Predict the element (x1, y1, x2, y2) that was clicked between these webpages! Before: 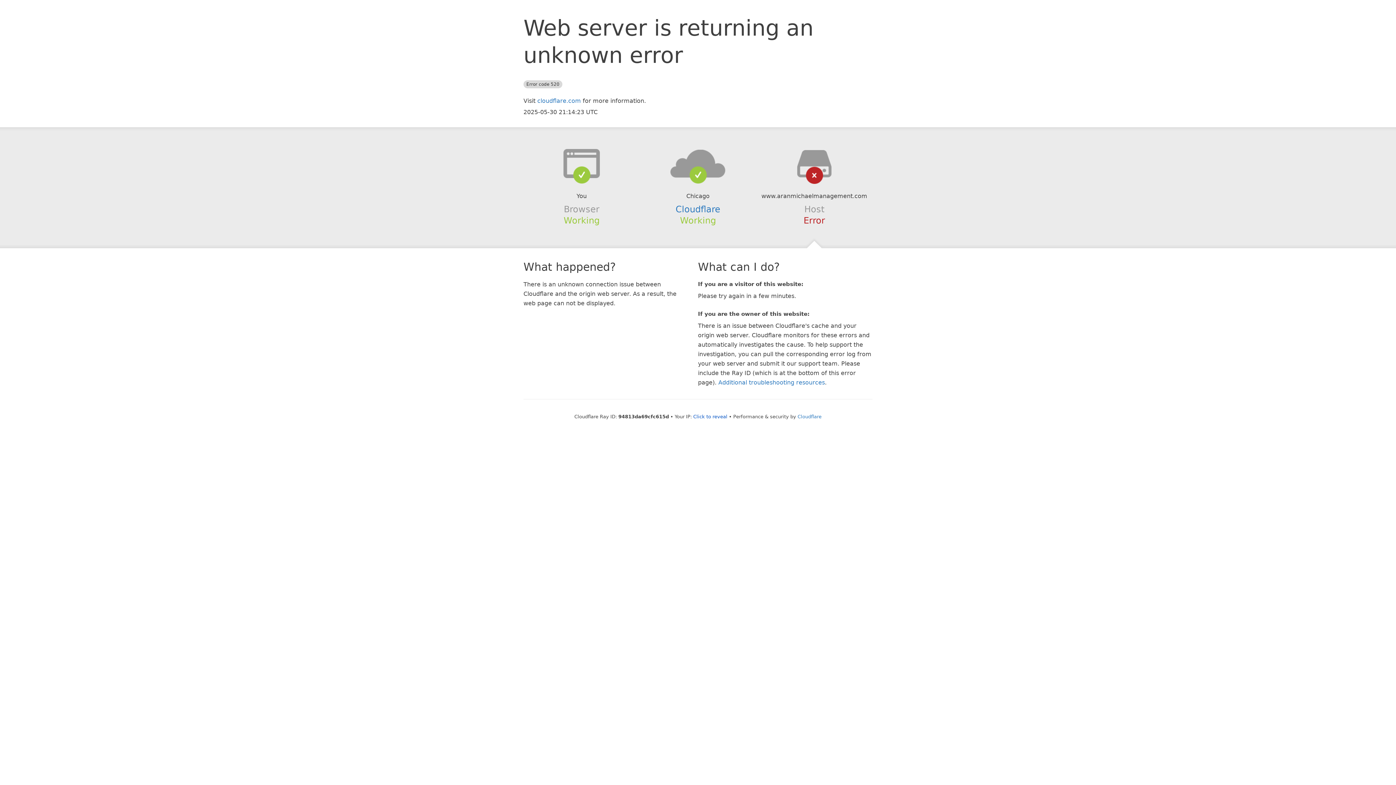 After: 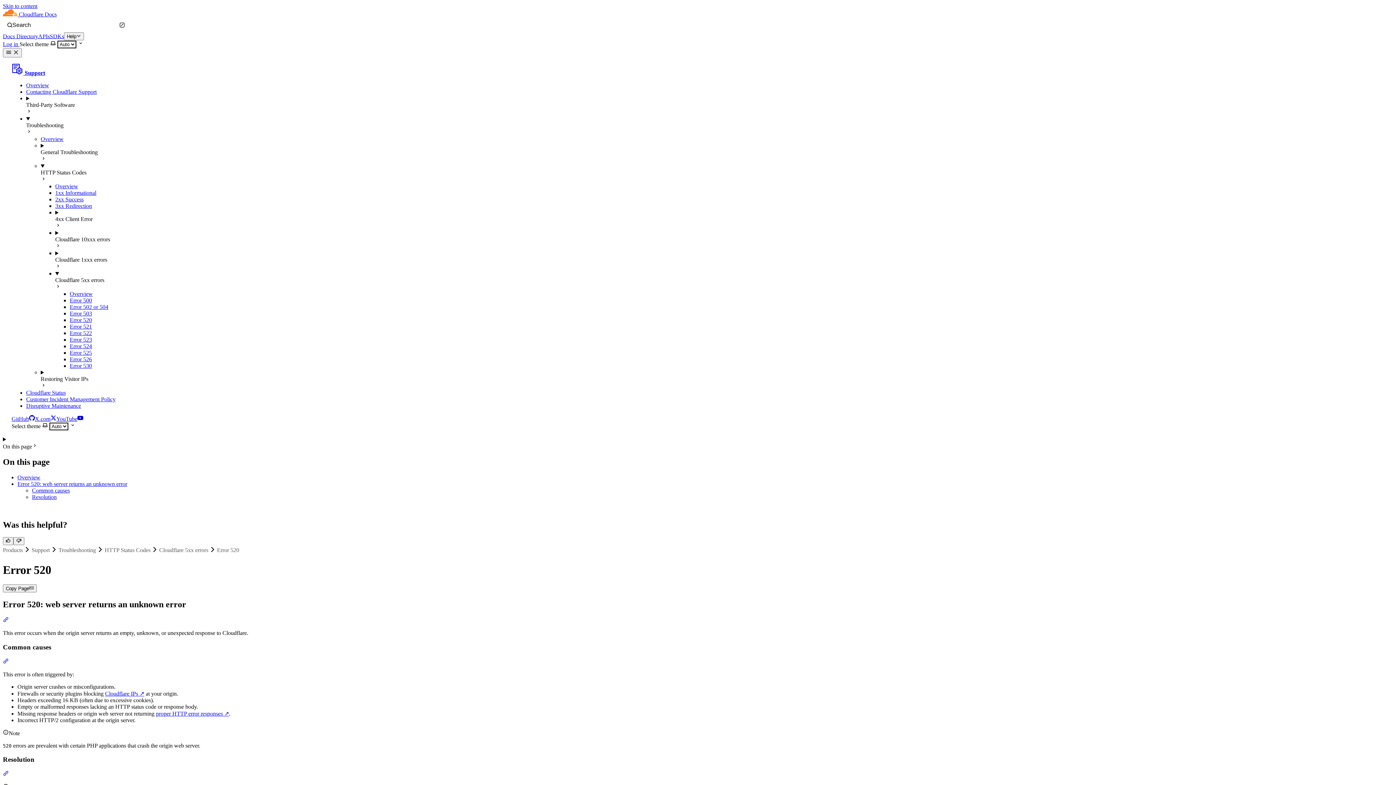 Action: bbox: (718, 379, 825, 386) label: Additional troubleshooting resources